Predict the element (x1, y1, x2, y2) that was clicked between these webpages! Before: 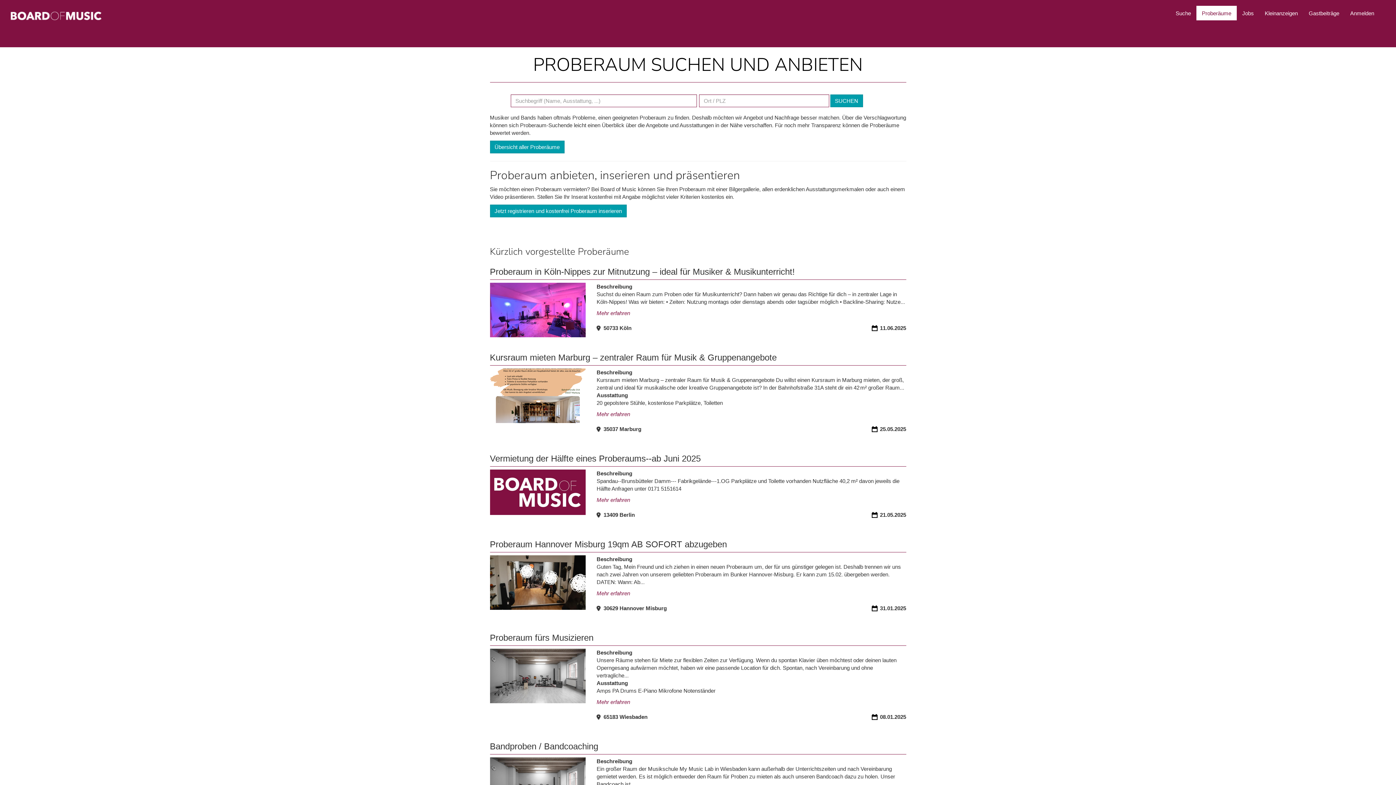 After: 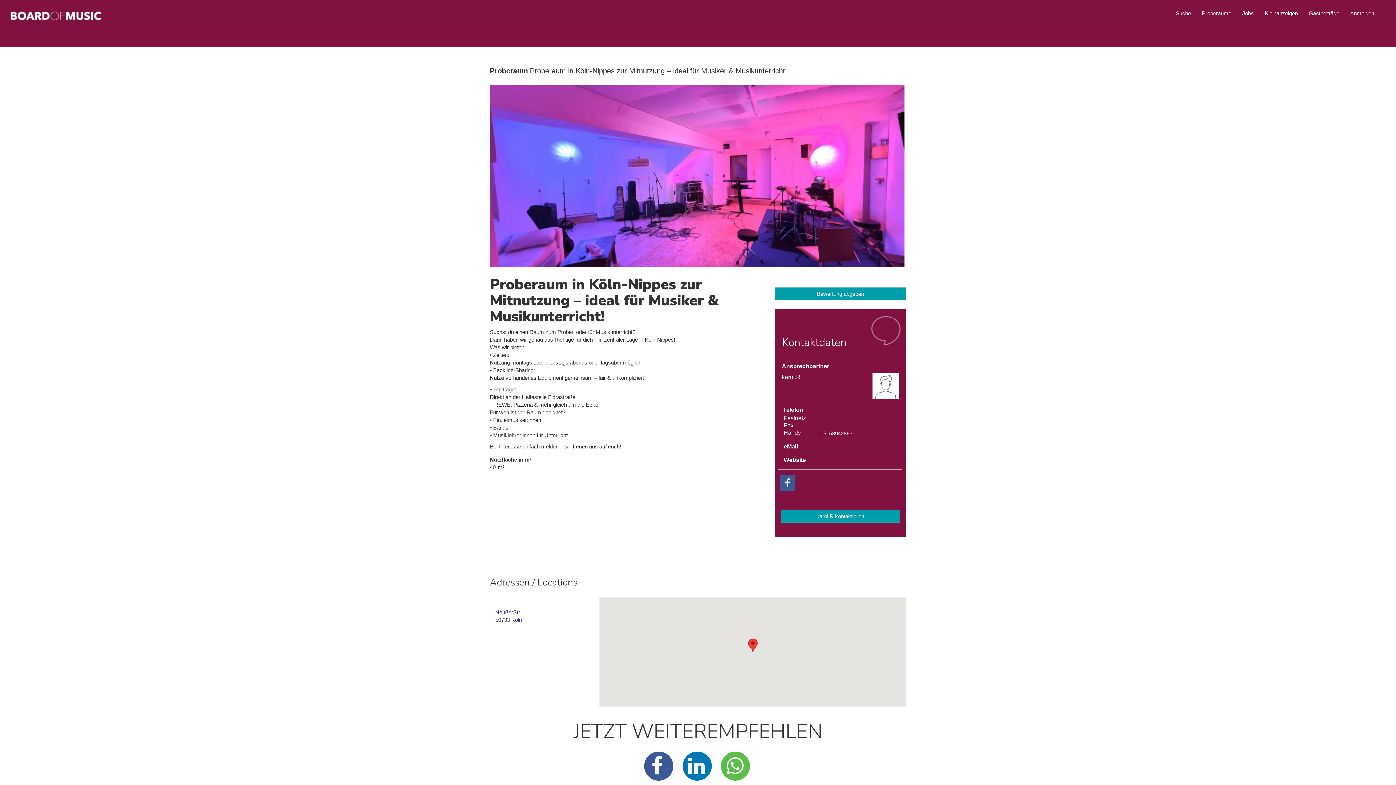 Action: bbox: (490, 282, 585, 337)